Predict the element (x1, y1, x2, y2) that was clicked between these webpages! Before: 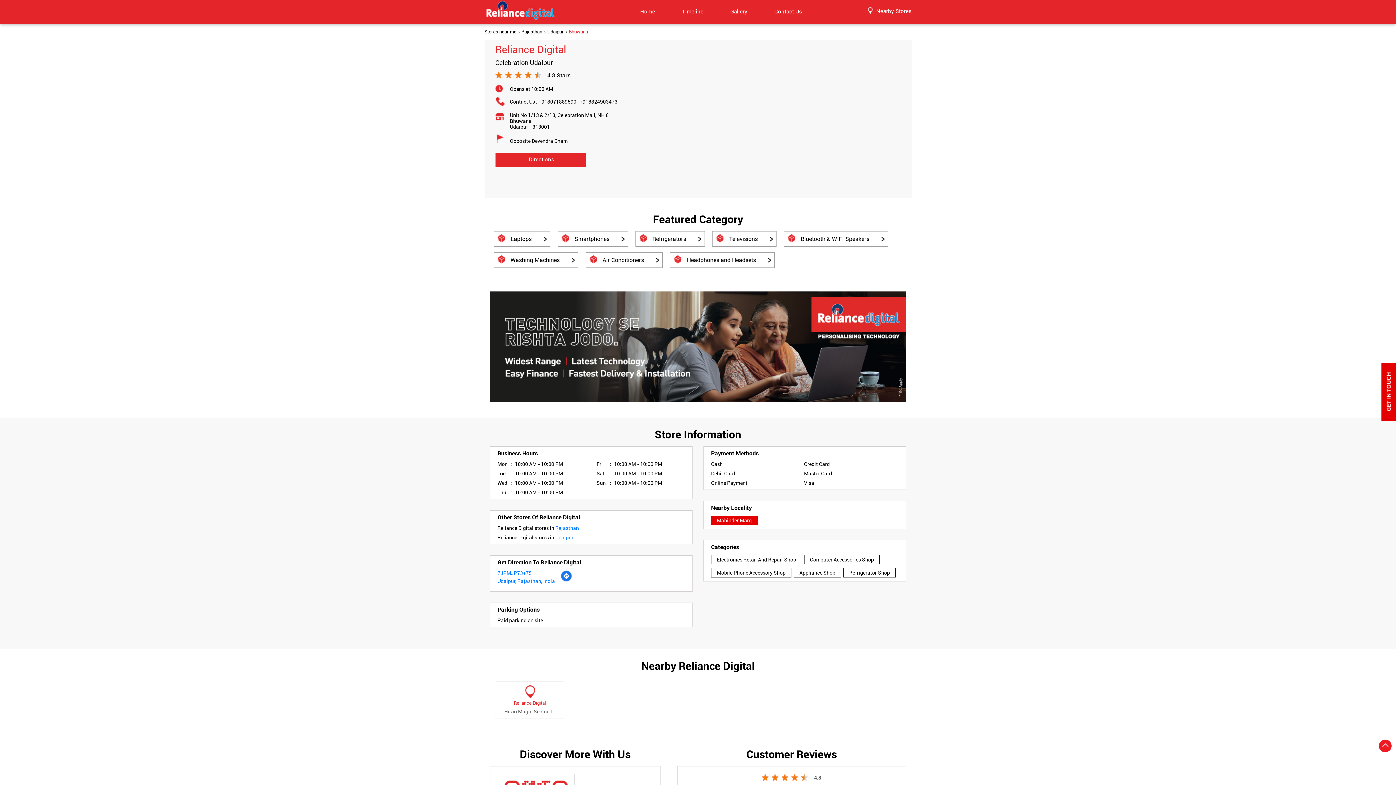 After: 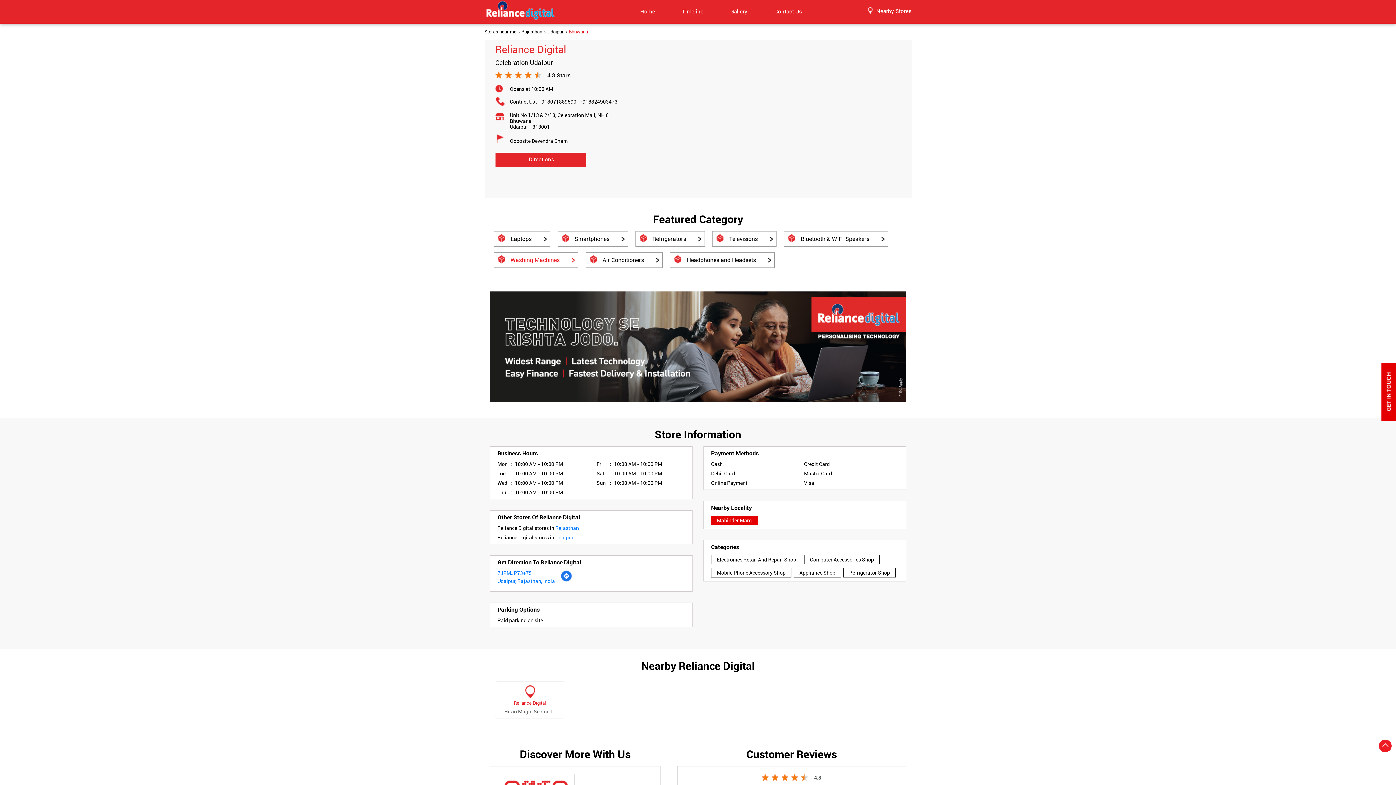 Action: bbox: (510, 256, 559, 263) label: Washing Machines